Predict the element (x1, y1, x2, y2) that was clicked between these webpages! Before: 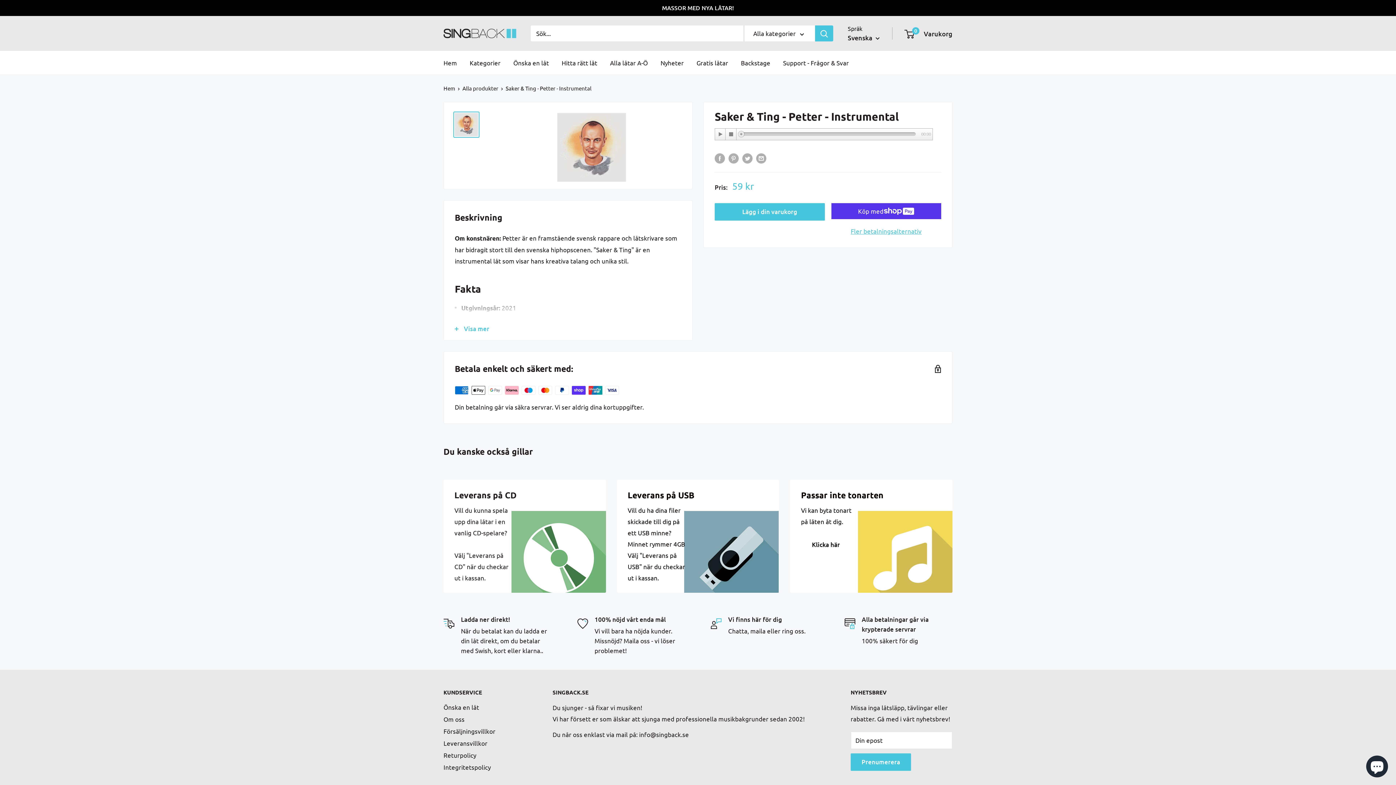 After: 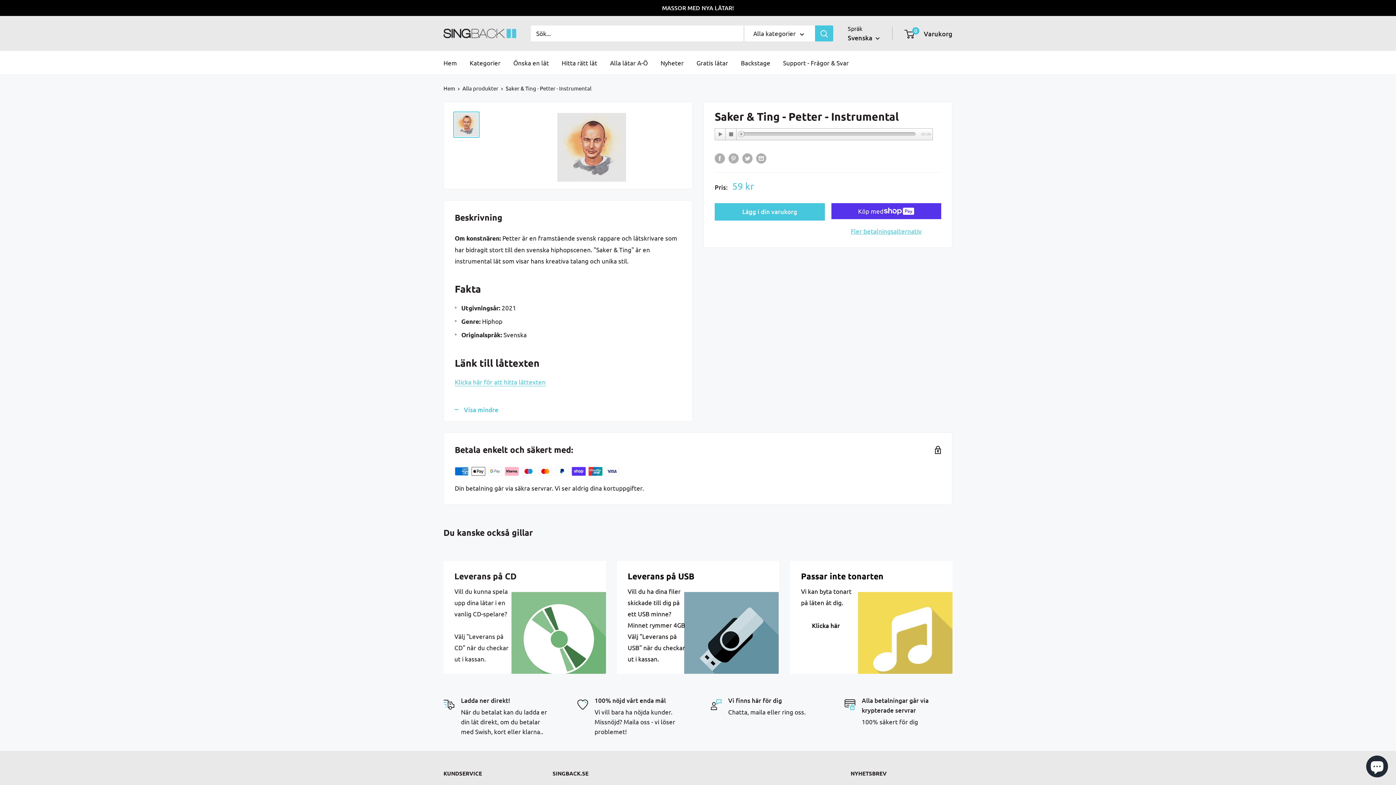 Action: label: Visa mer bbox: (444, 317, 692, 340)